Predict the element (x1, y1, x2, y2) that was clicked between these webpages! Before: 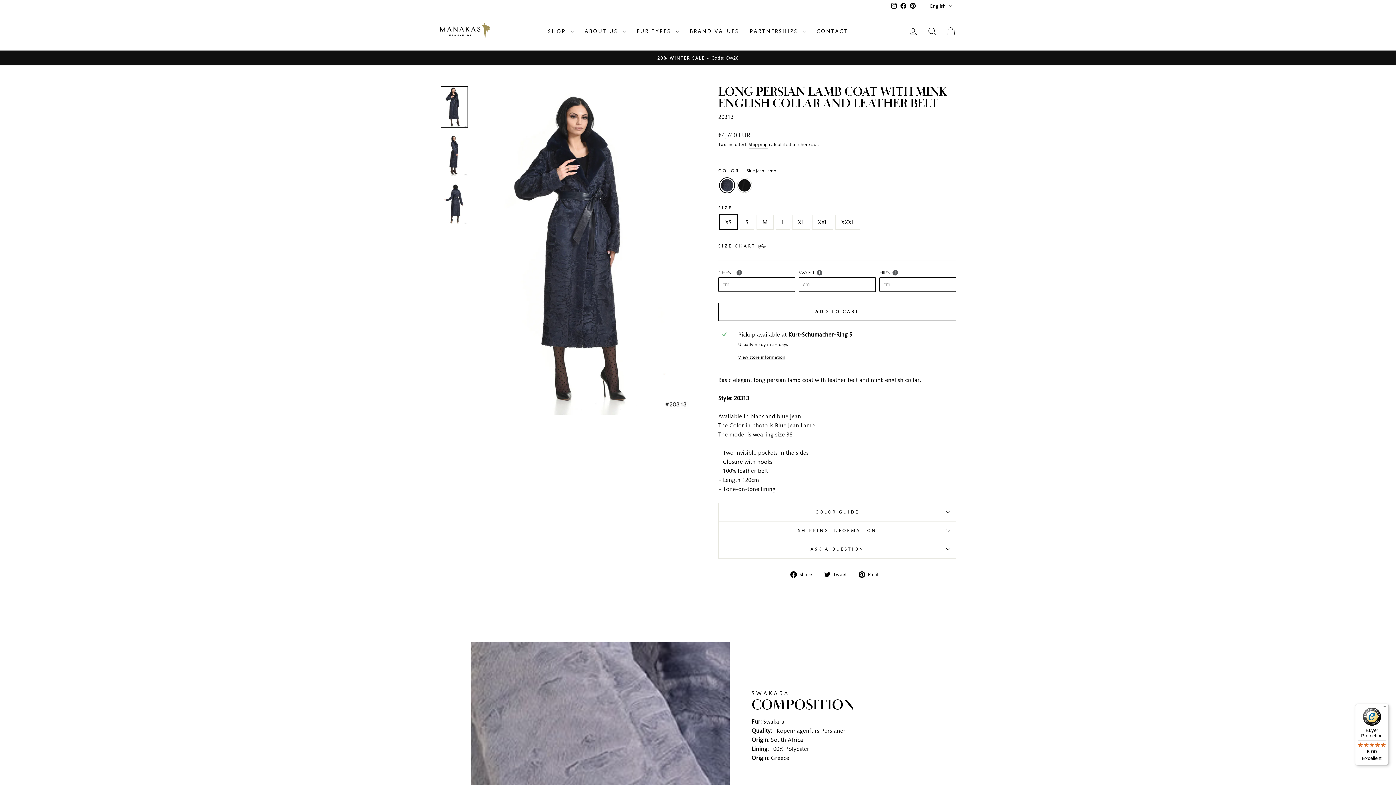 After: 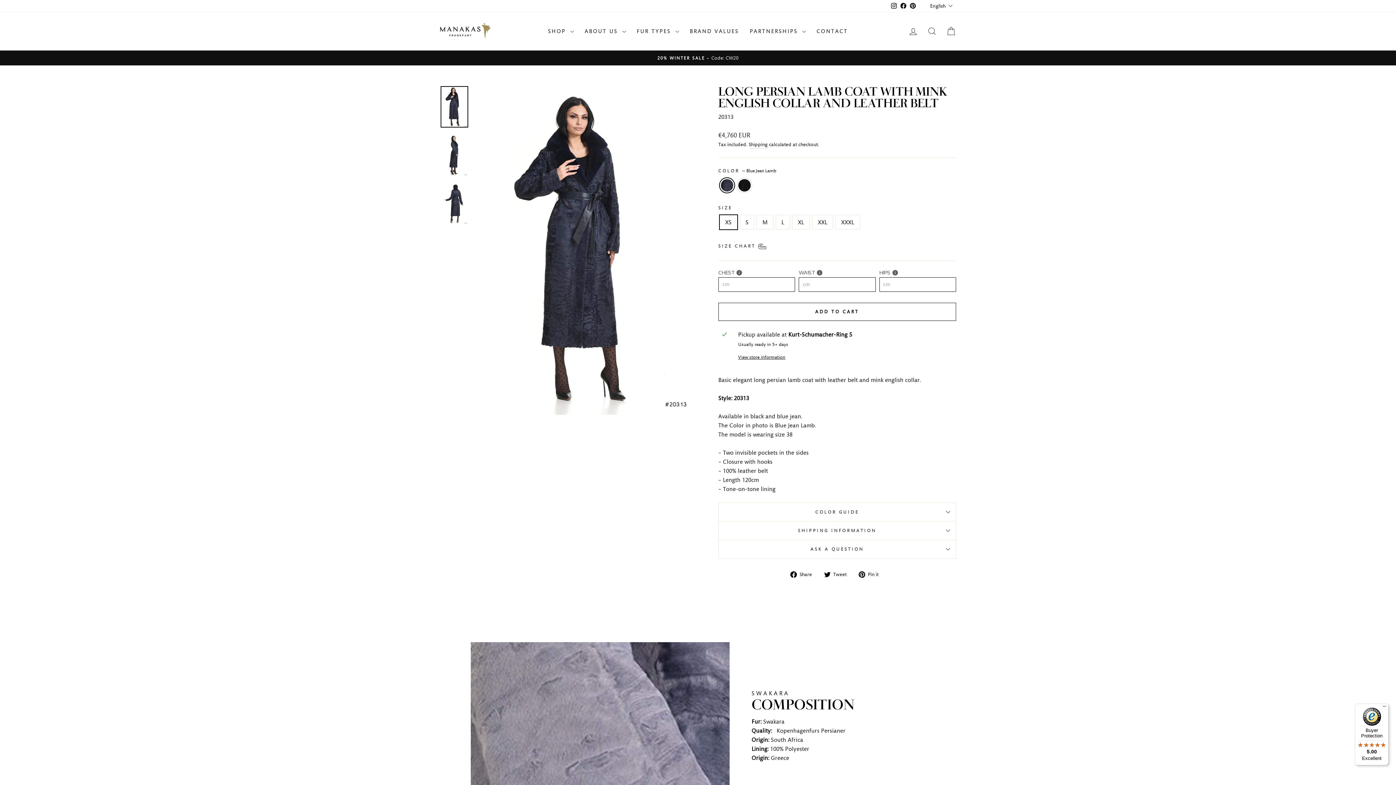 Action: label:  Share
Share on Facebook bbox: (790, 569, 817, 578)